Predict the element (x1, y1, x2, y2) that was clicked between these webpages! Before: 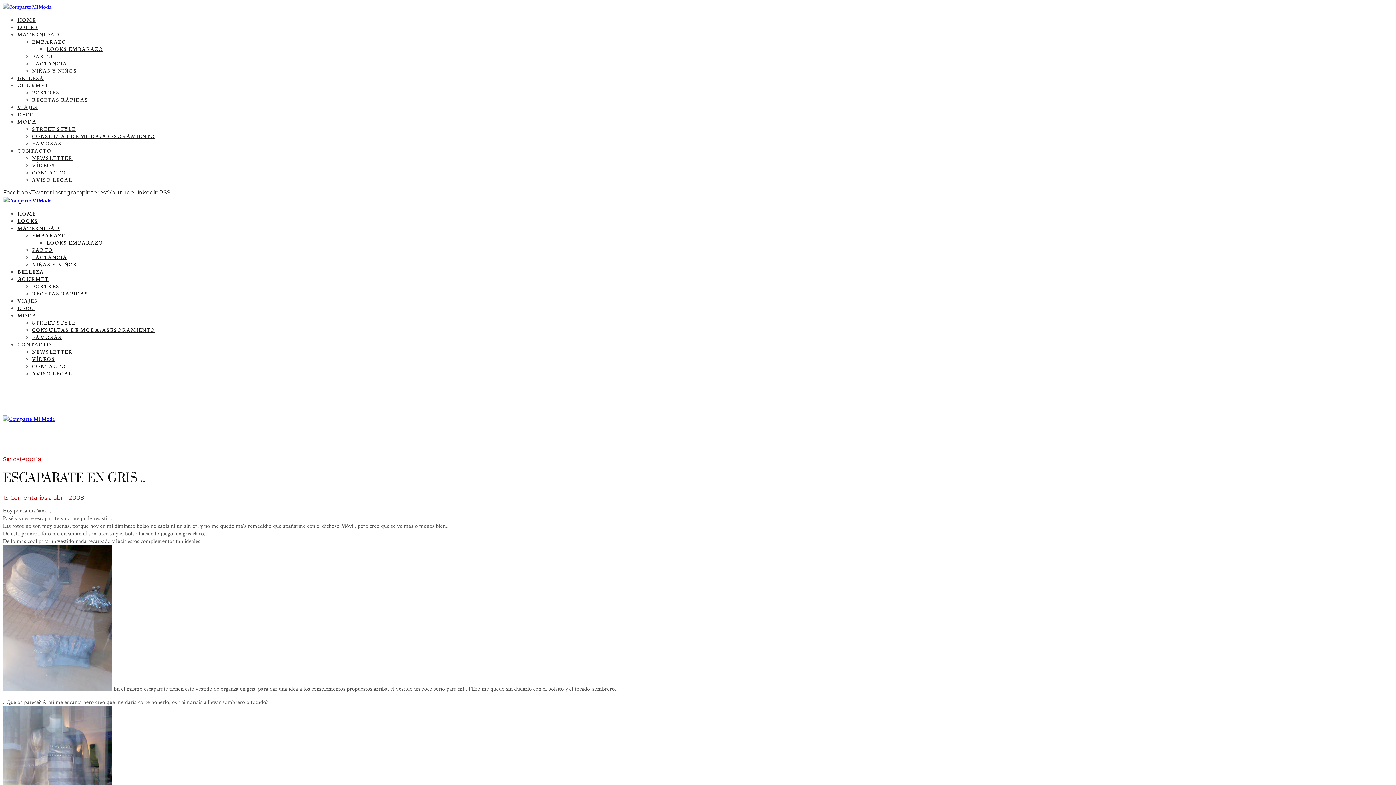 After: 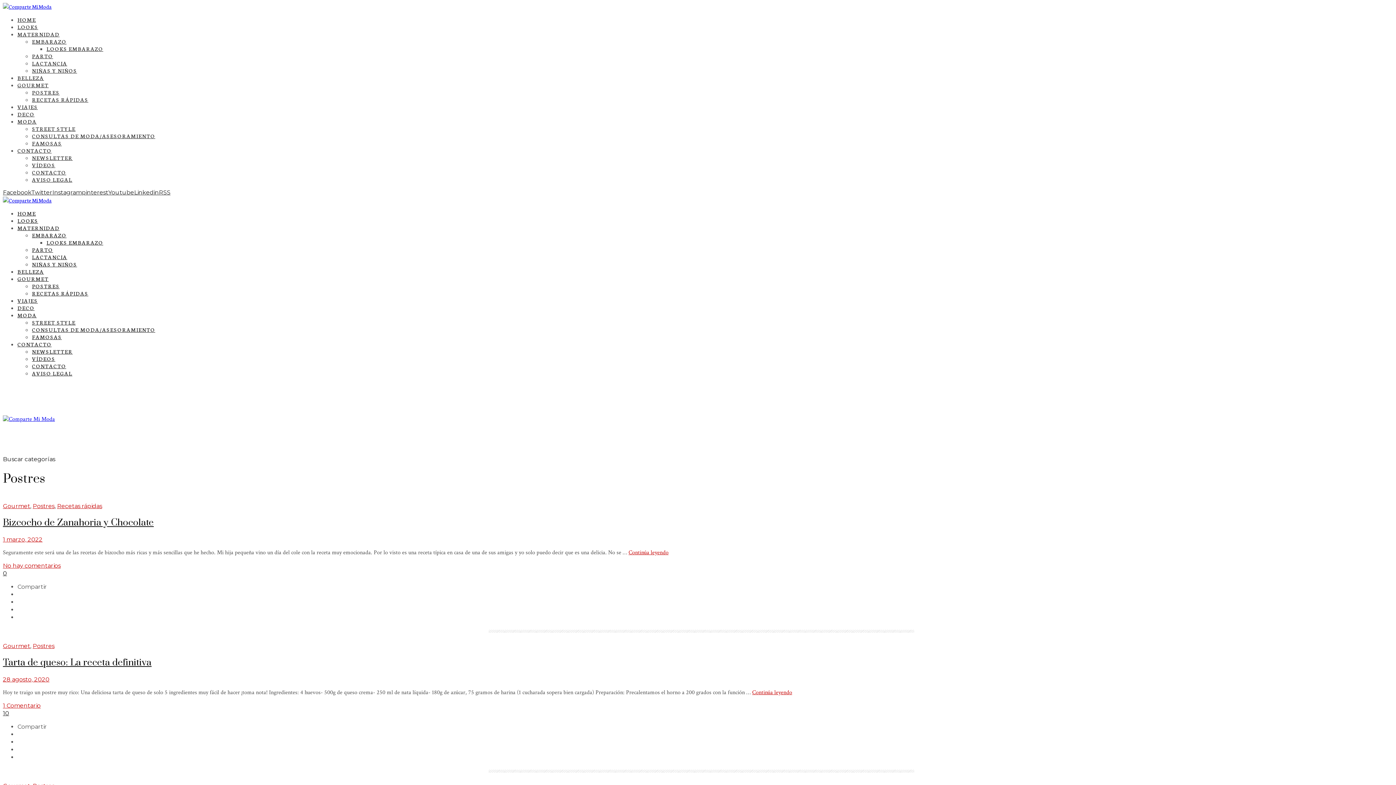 Action: bbox: (32, 282, 59, 289) label: POSTRES